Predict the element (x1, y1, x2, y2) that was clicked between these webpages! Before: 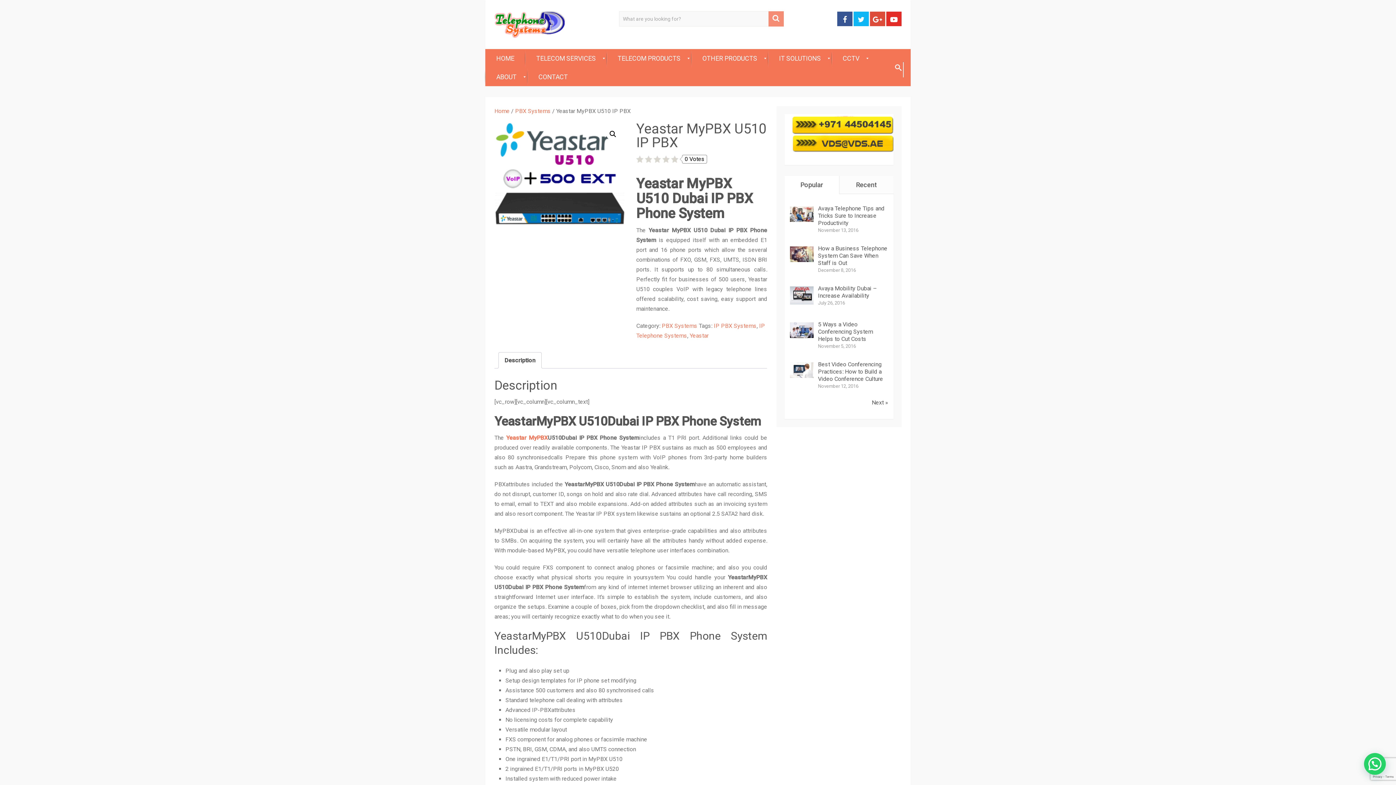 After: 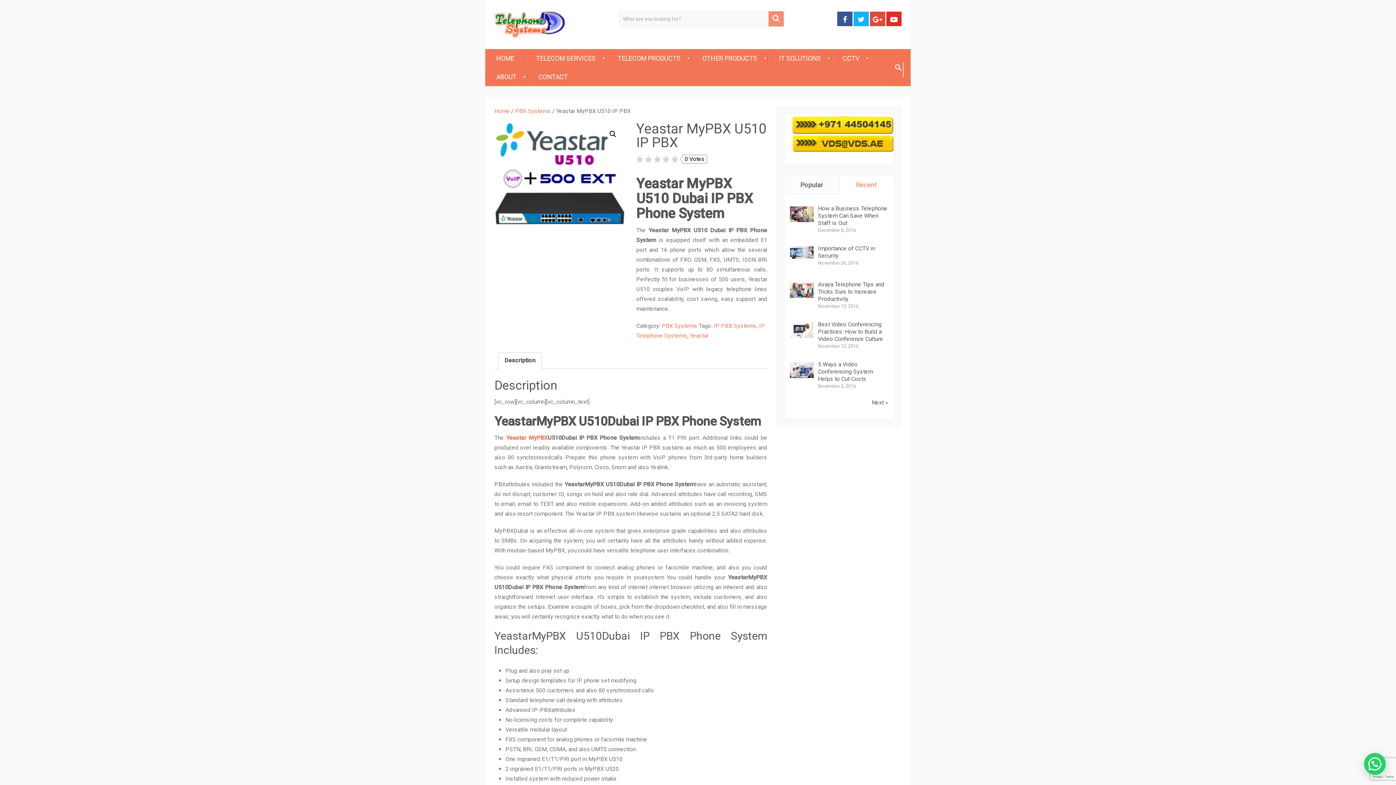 Action: label: Recent bbox: (839, 176, 893, 194)